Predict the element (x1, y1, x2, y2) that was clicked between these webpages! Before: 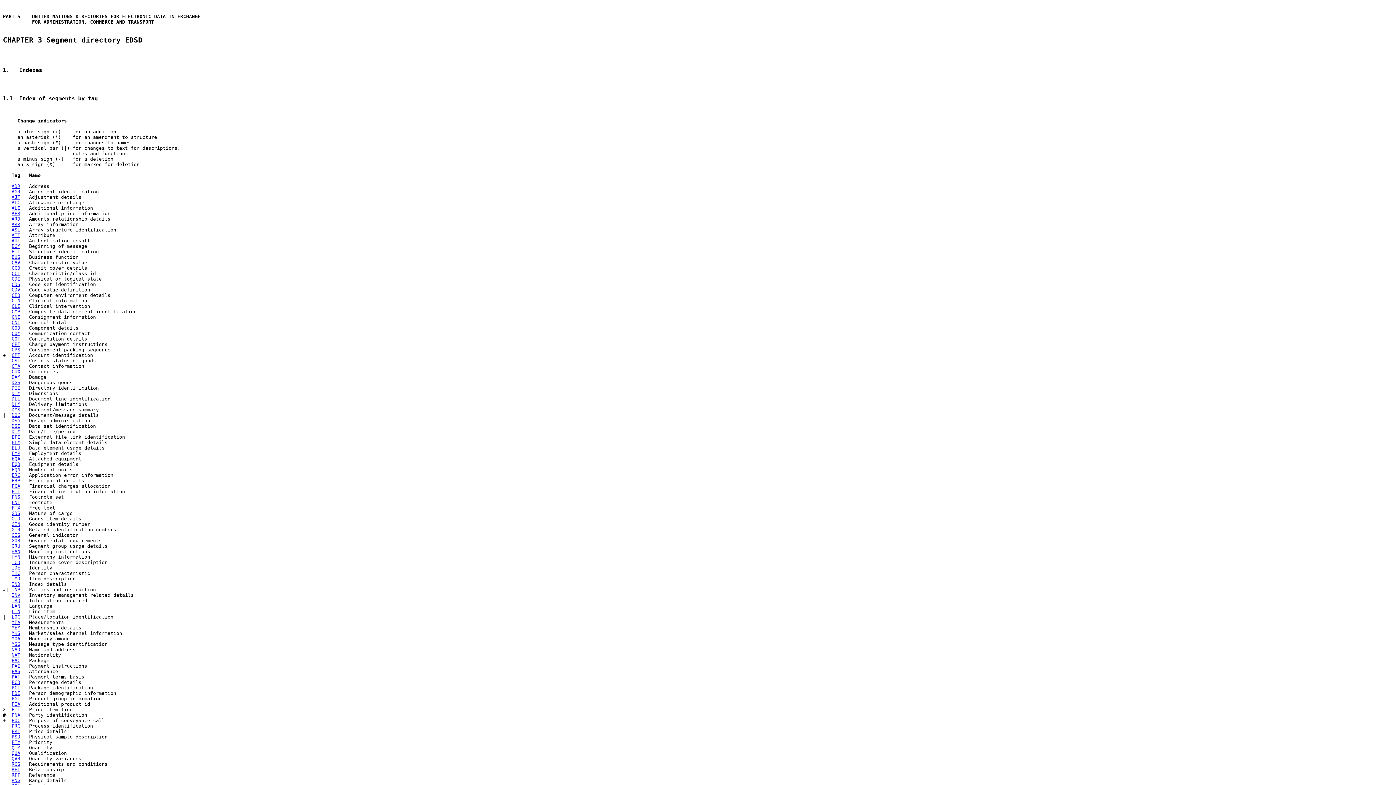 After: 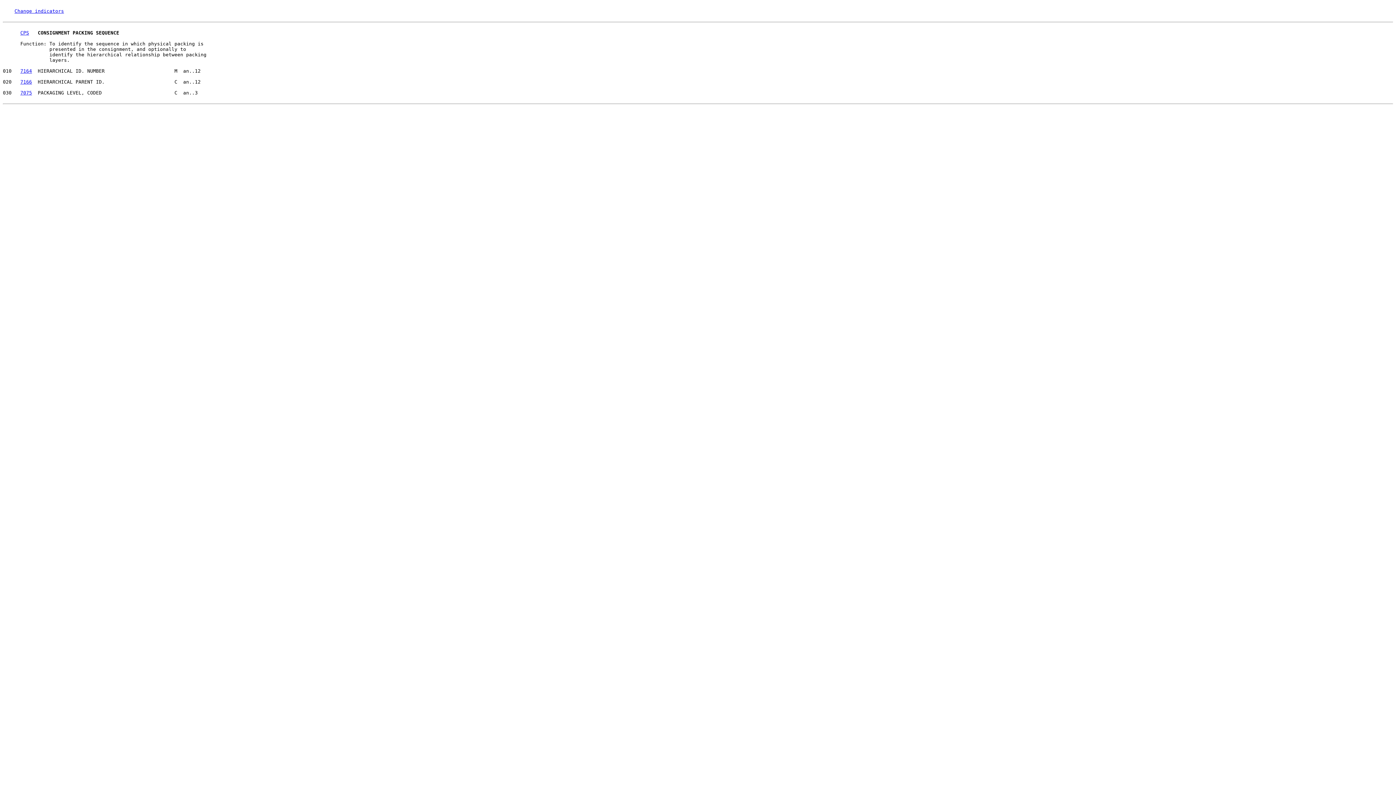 Action: label: CPS bbox: (11, 347, 20, 352)